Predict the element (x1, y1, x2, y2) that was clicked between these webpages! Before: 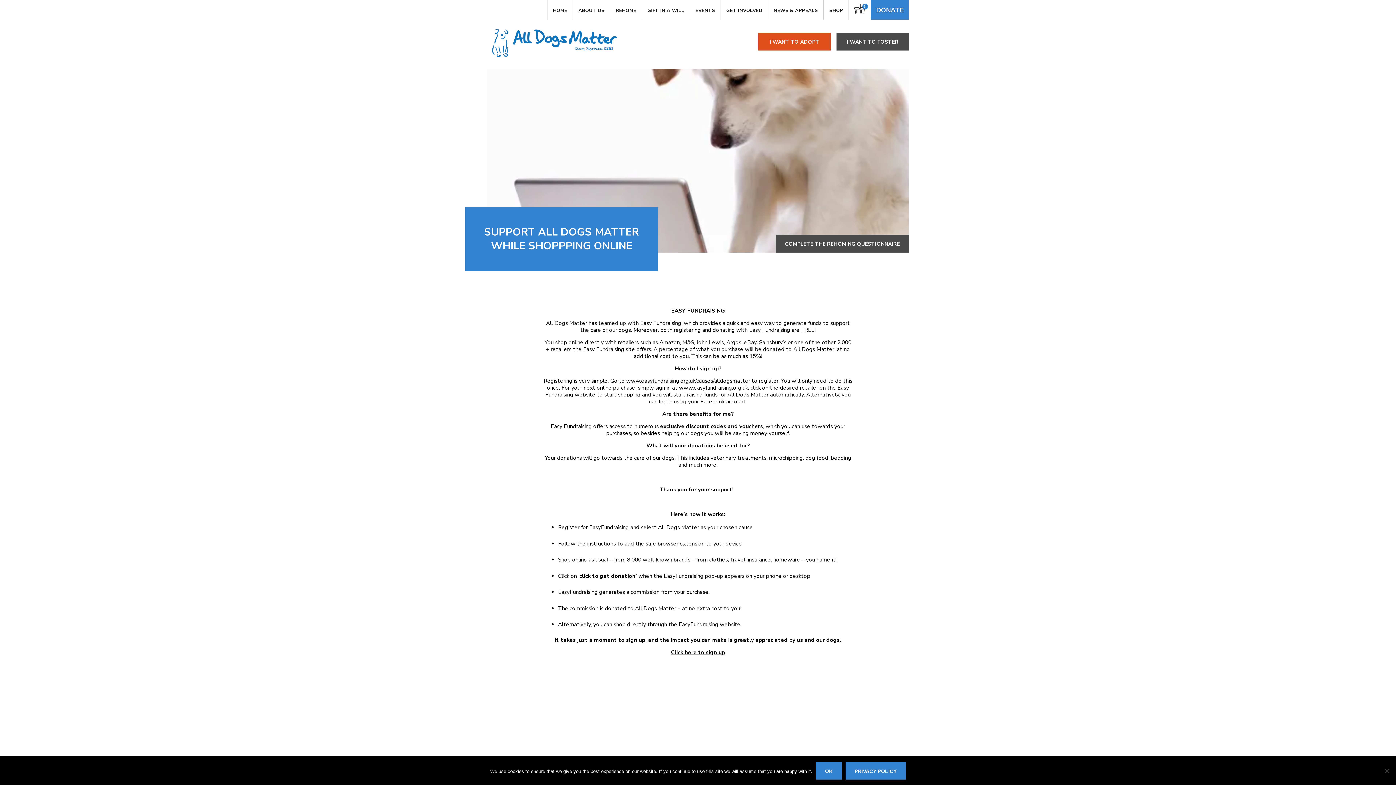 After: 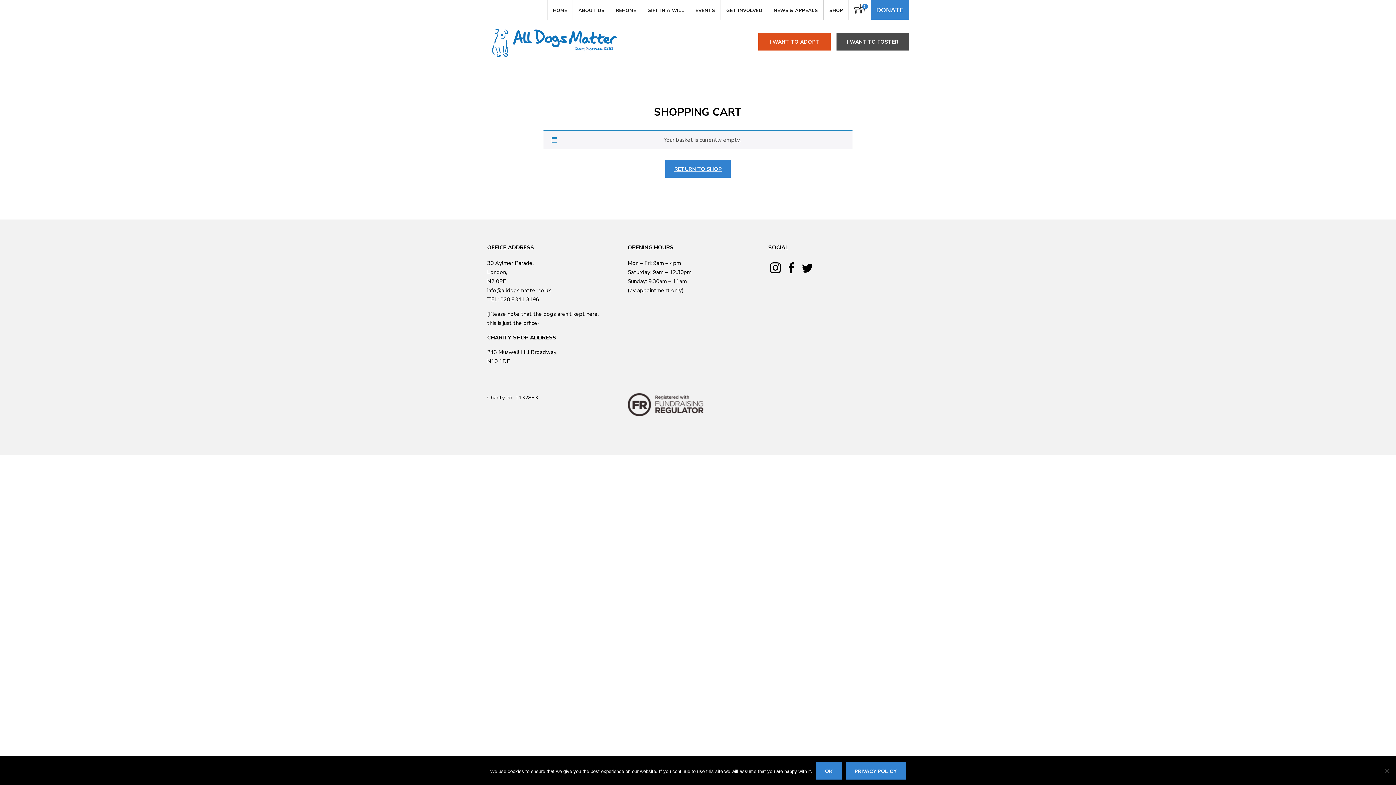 Action: bbox: (862, 3, 868, 9) label: 0